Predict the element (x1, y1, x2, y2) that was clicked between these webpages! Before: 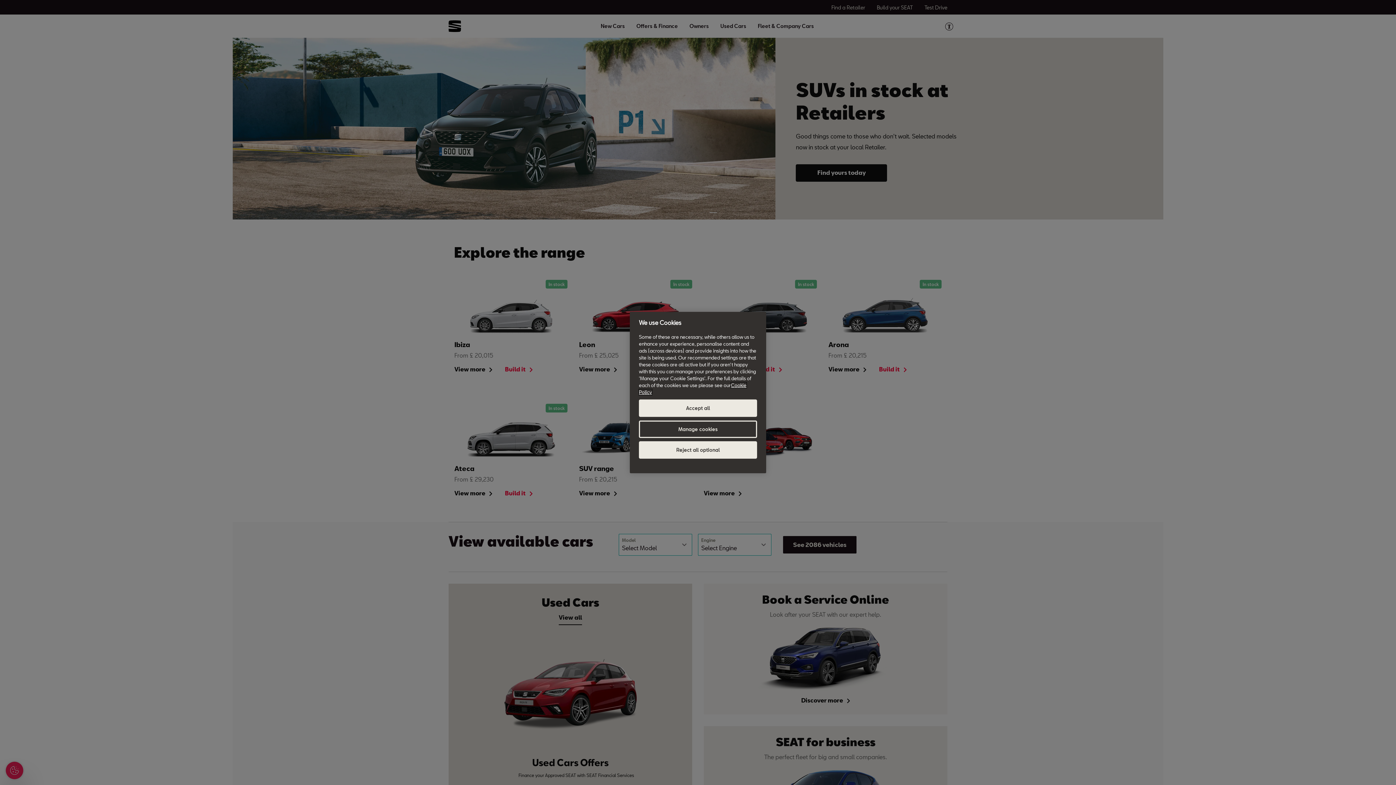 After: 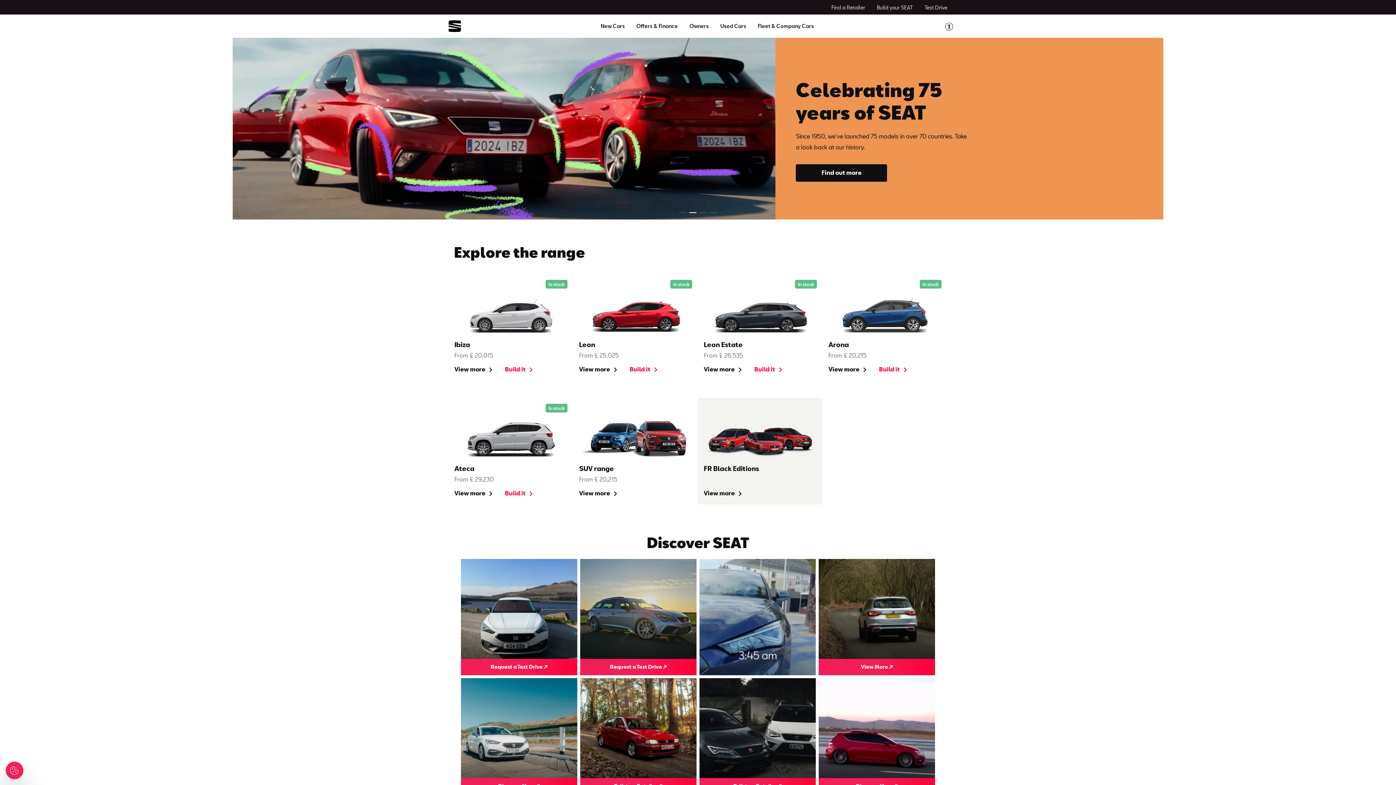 Action: label: Accept all bbox: (639, 399, 757, 417)